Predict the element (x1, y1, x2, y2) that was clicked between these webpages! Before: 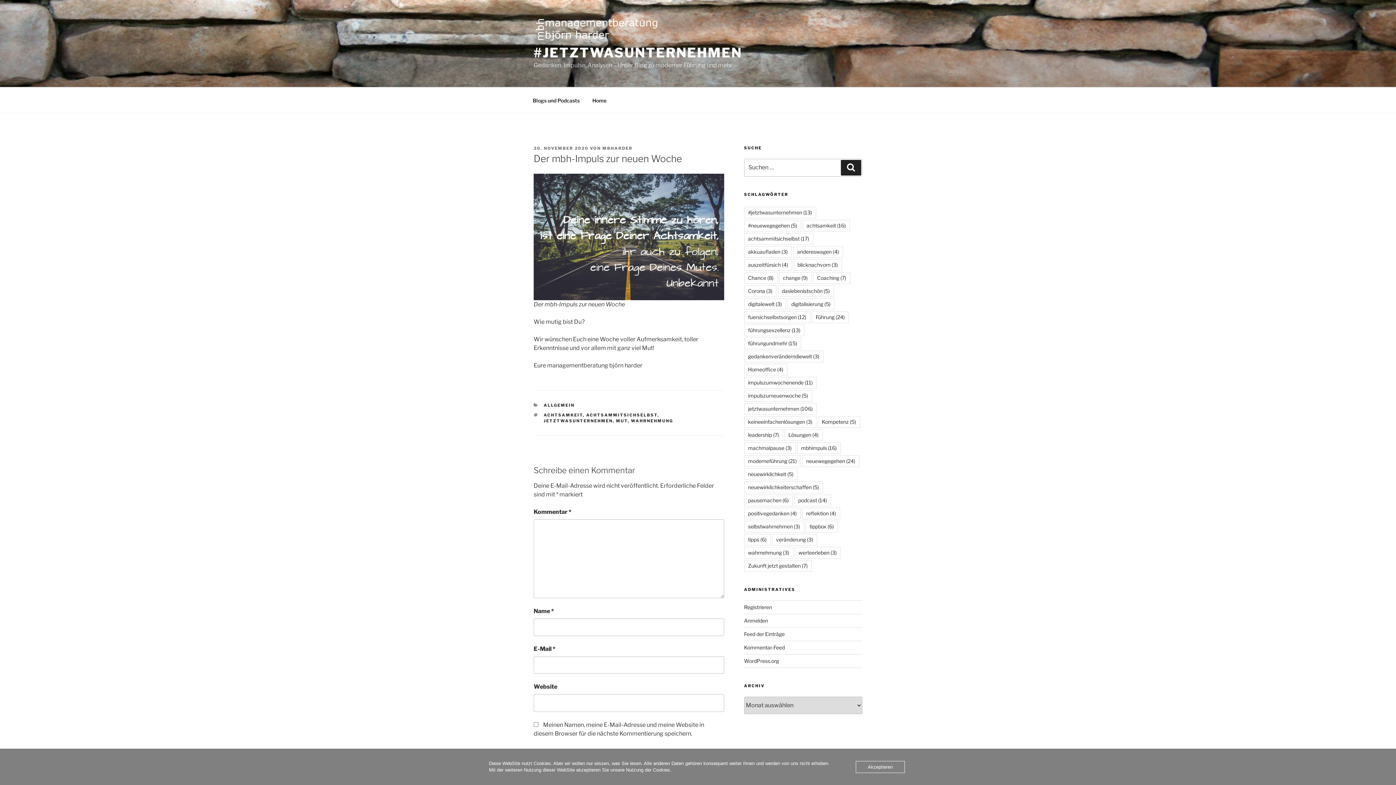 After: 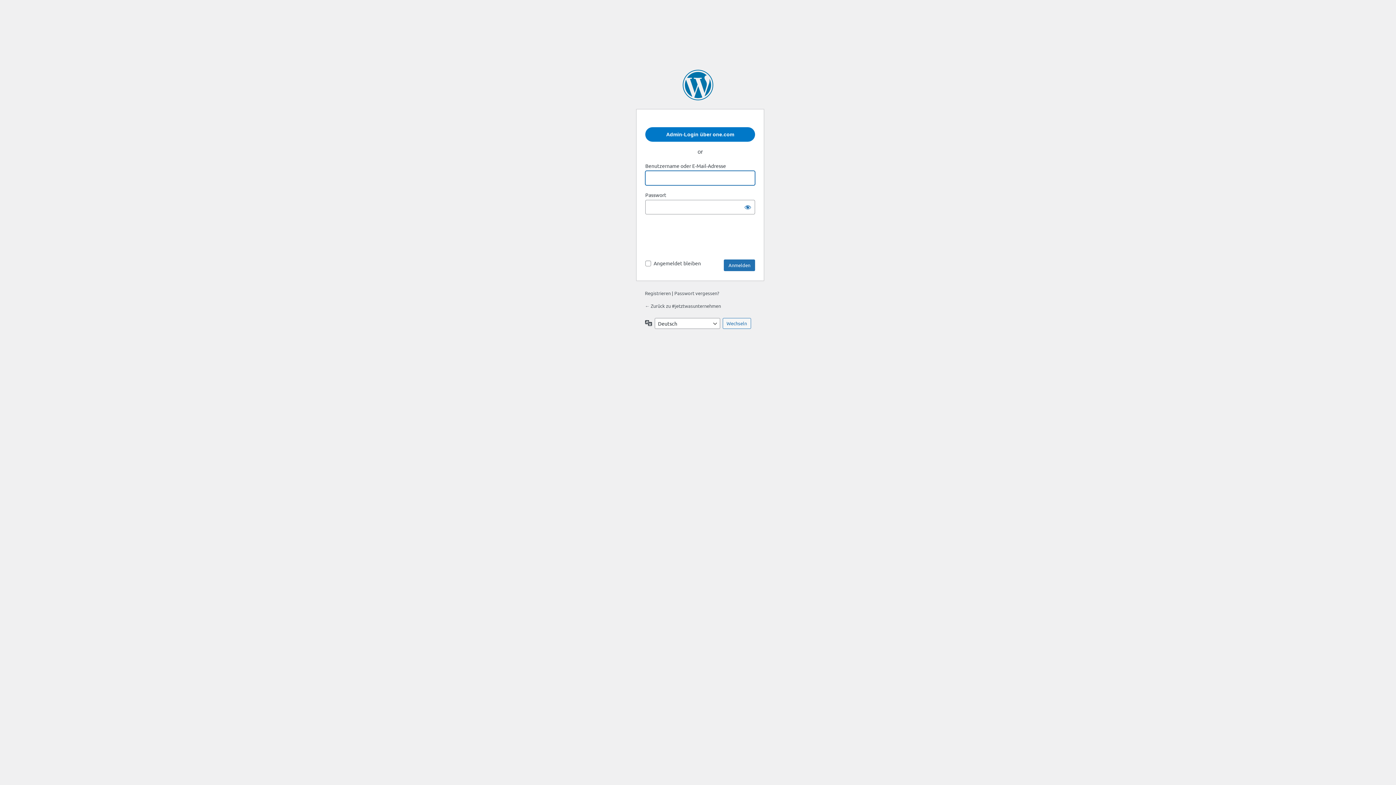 Action: bbox: (744, 617, 768, 623) label: Anmelden